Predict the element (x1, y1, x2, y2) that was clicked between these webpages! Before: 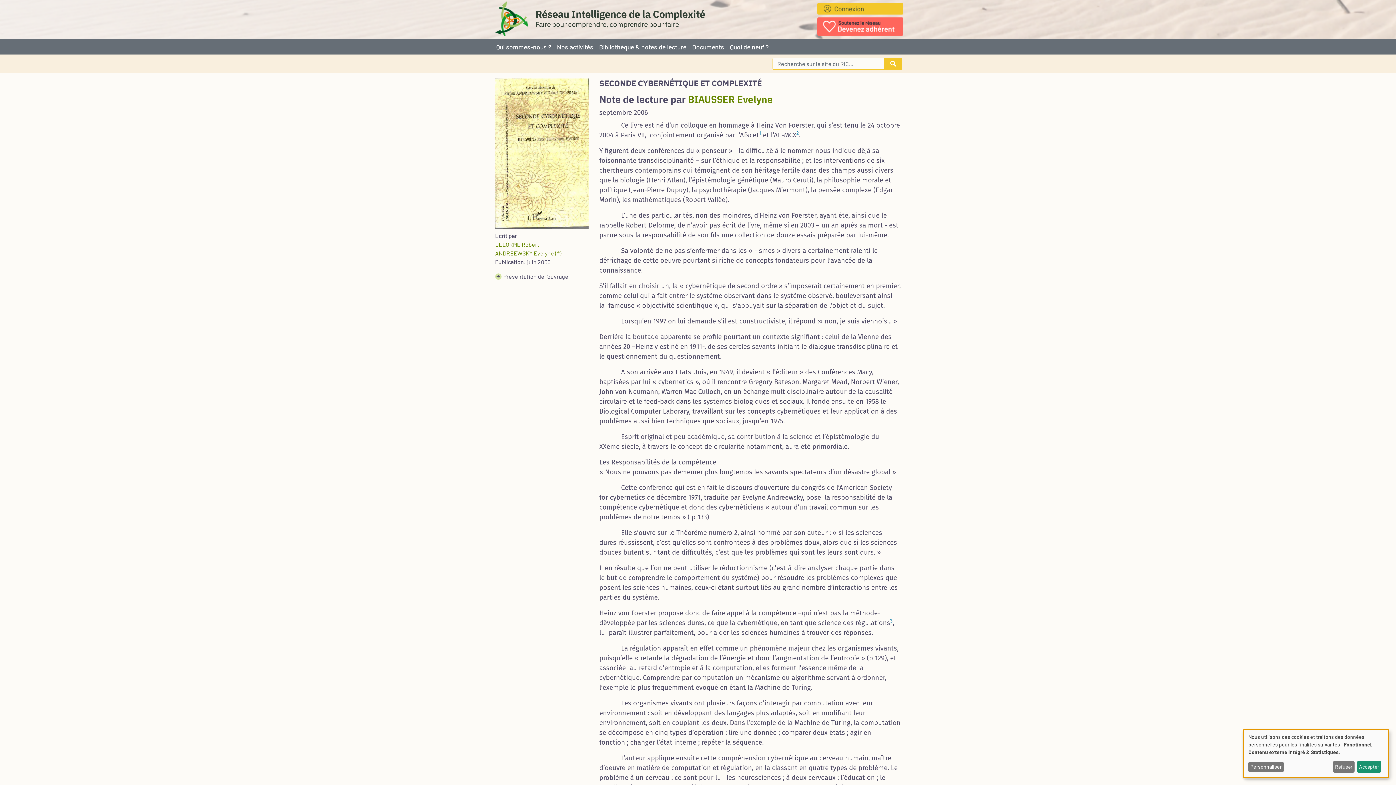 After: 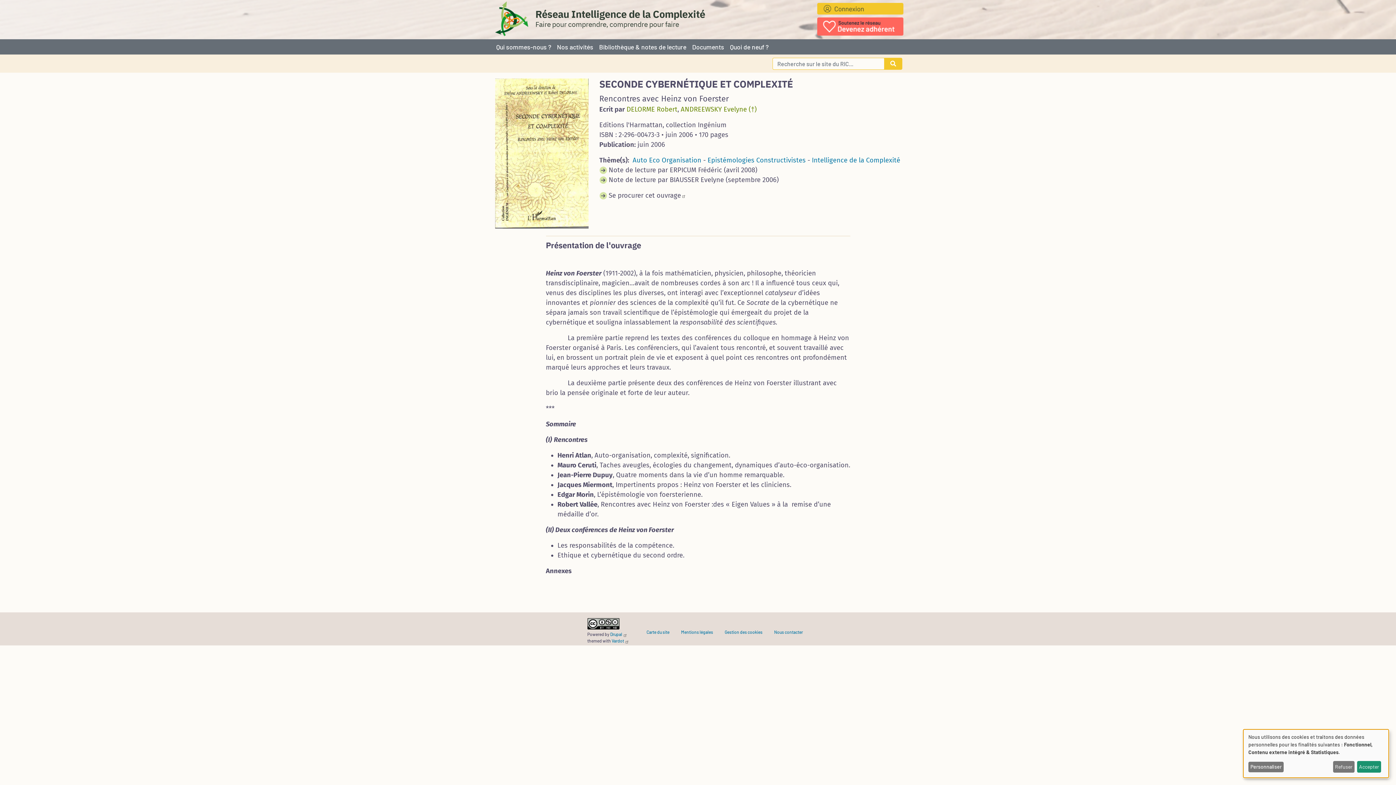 Action: bbox: (495, 149, 588, 156)